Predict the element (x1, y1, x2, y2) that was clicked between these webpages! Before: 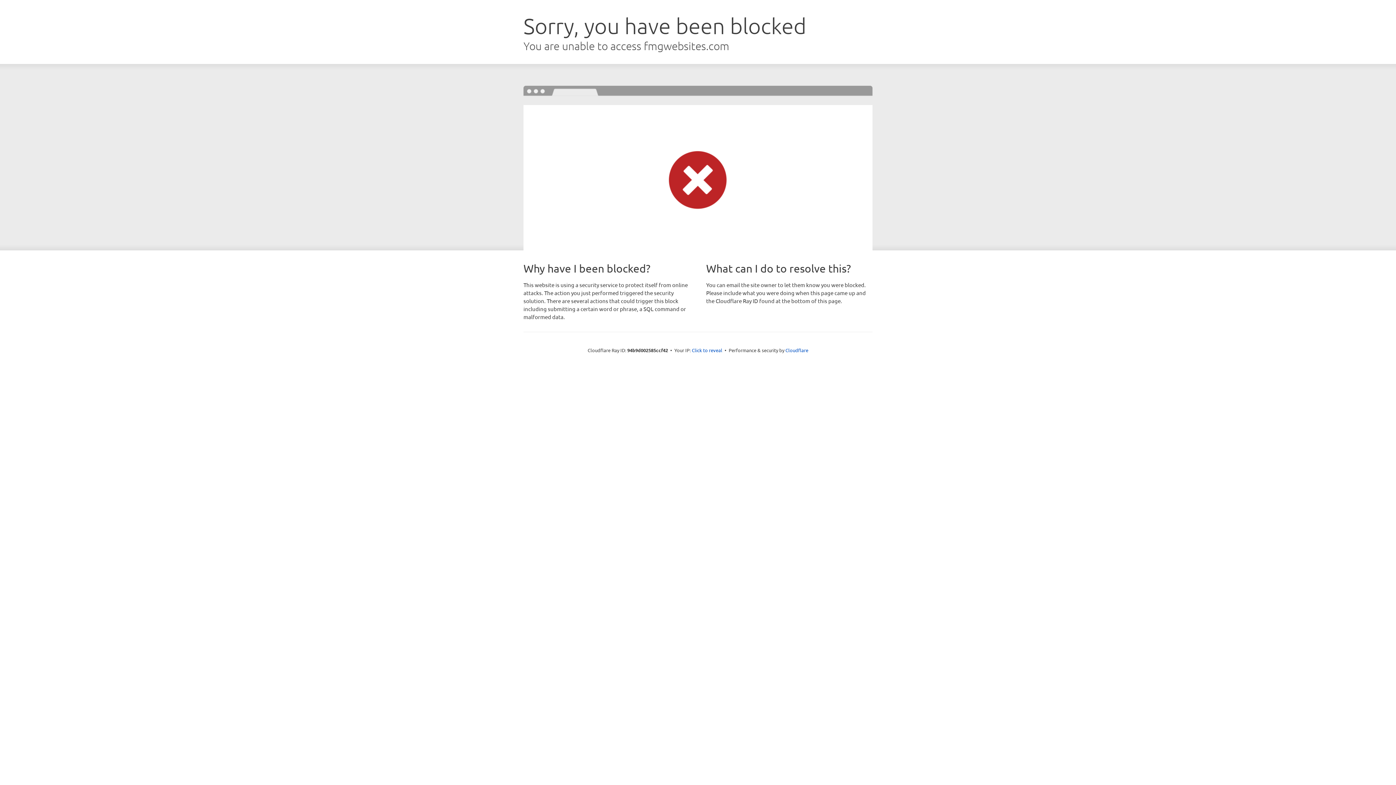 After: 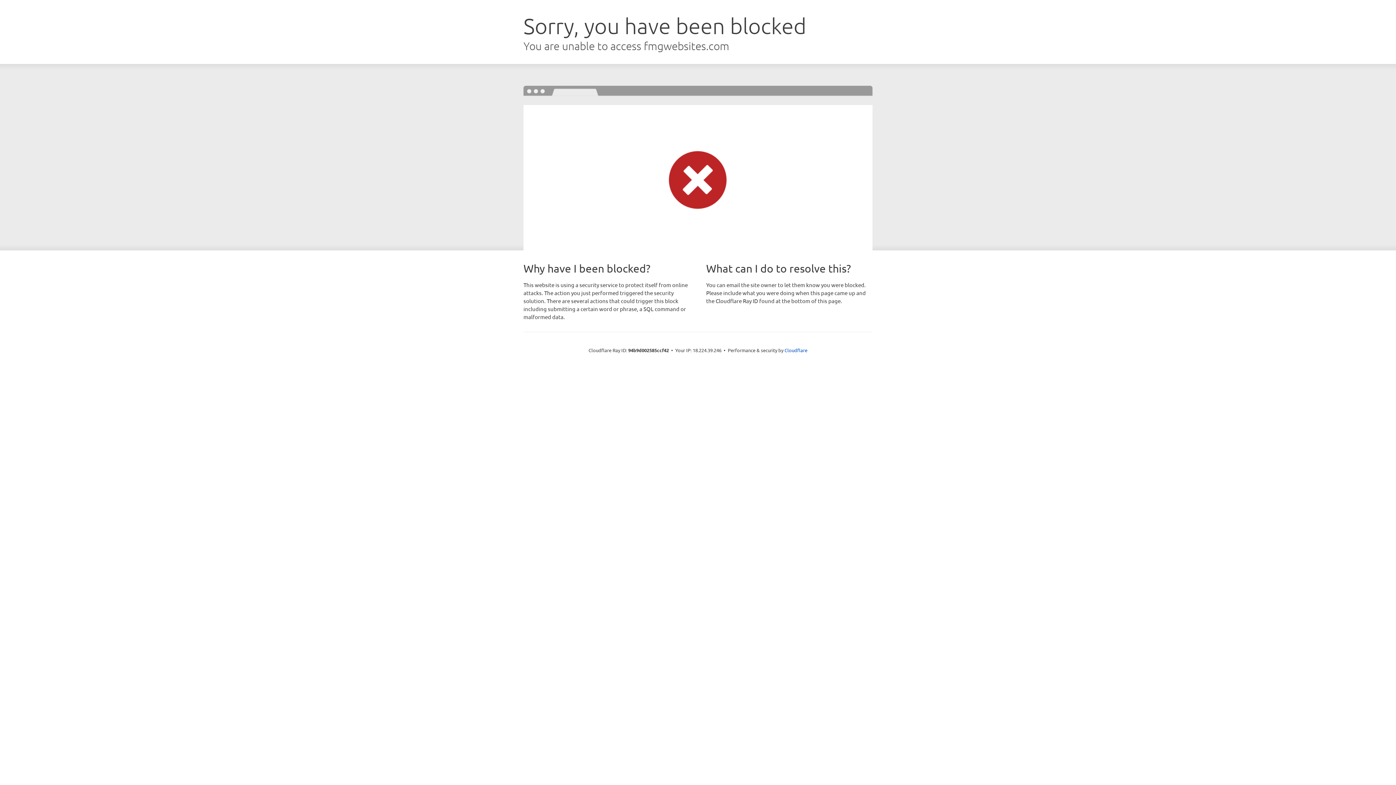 Action: label: Click to reveal bbox: (692, 346, 722, 353)